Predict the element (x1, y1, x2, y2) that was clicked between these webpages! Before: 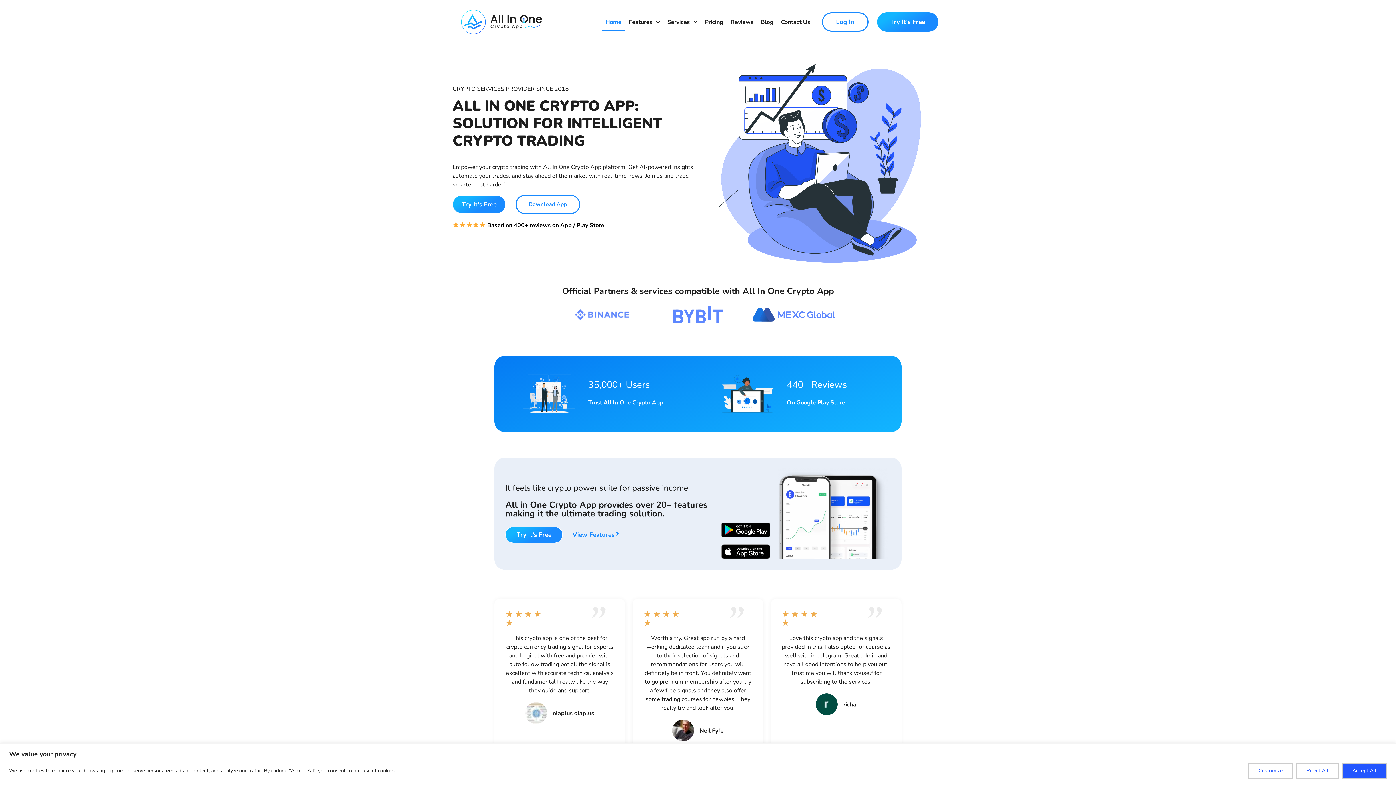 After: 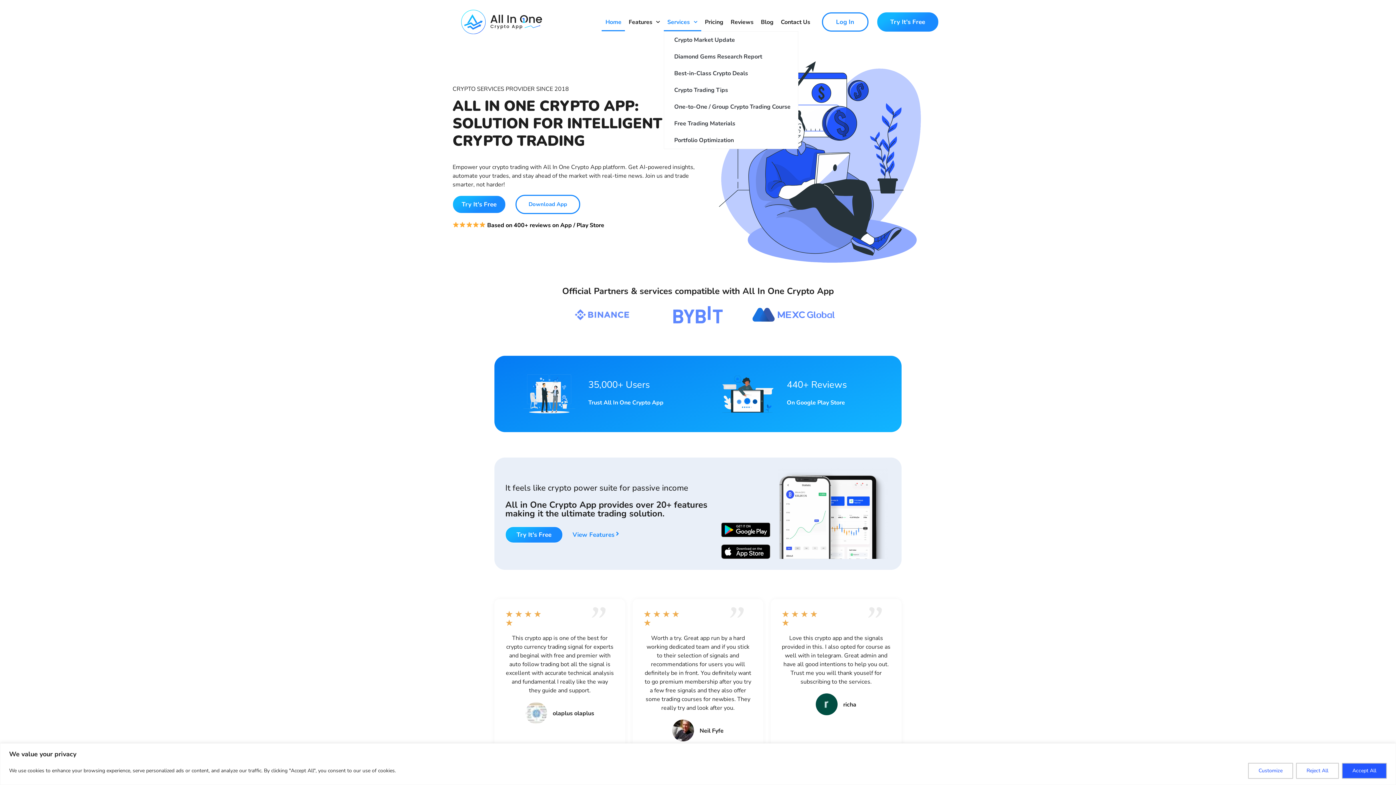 Action: label: Services bbox: (663, 12, 701, 31)